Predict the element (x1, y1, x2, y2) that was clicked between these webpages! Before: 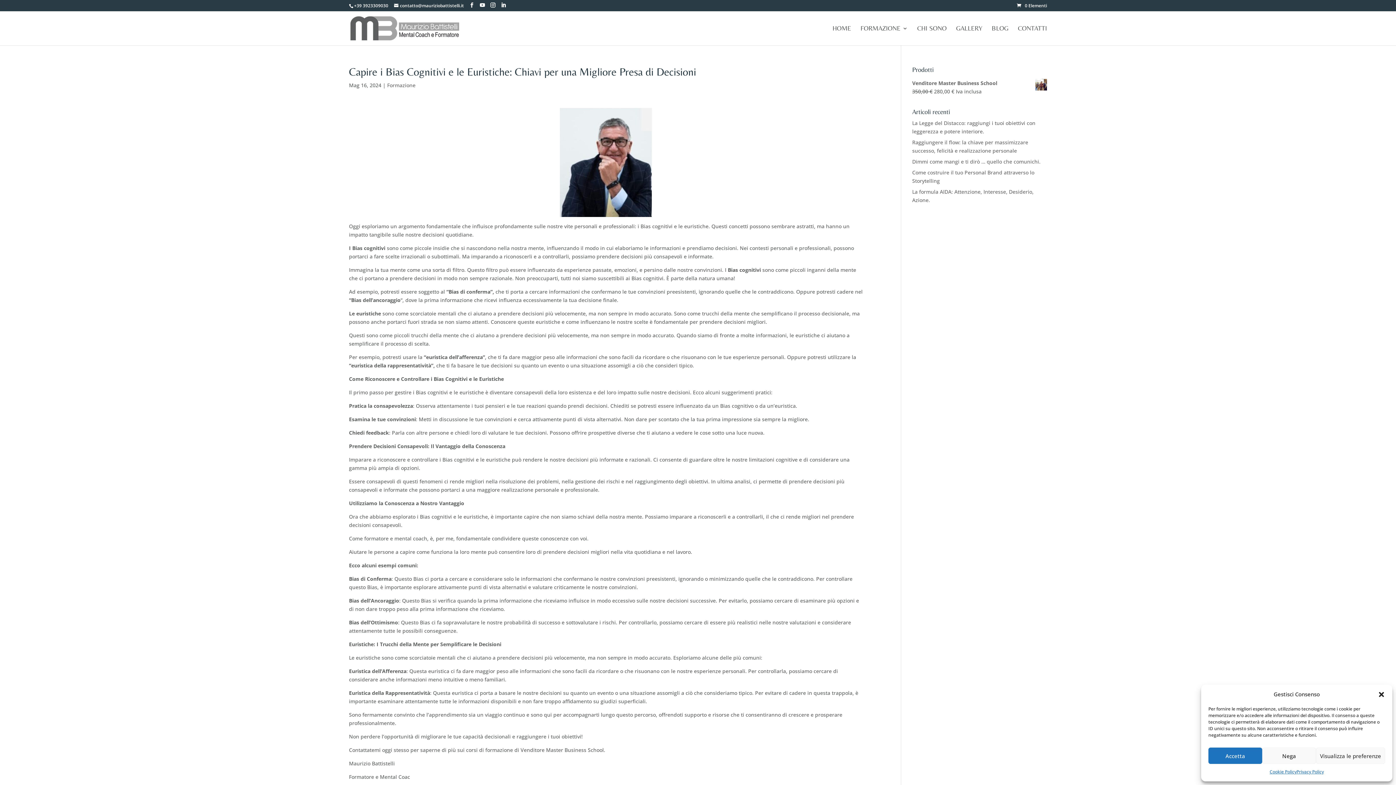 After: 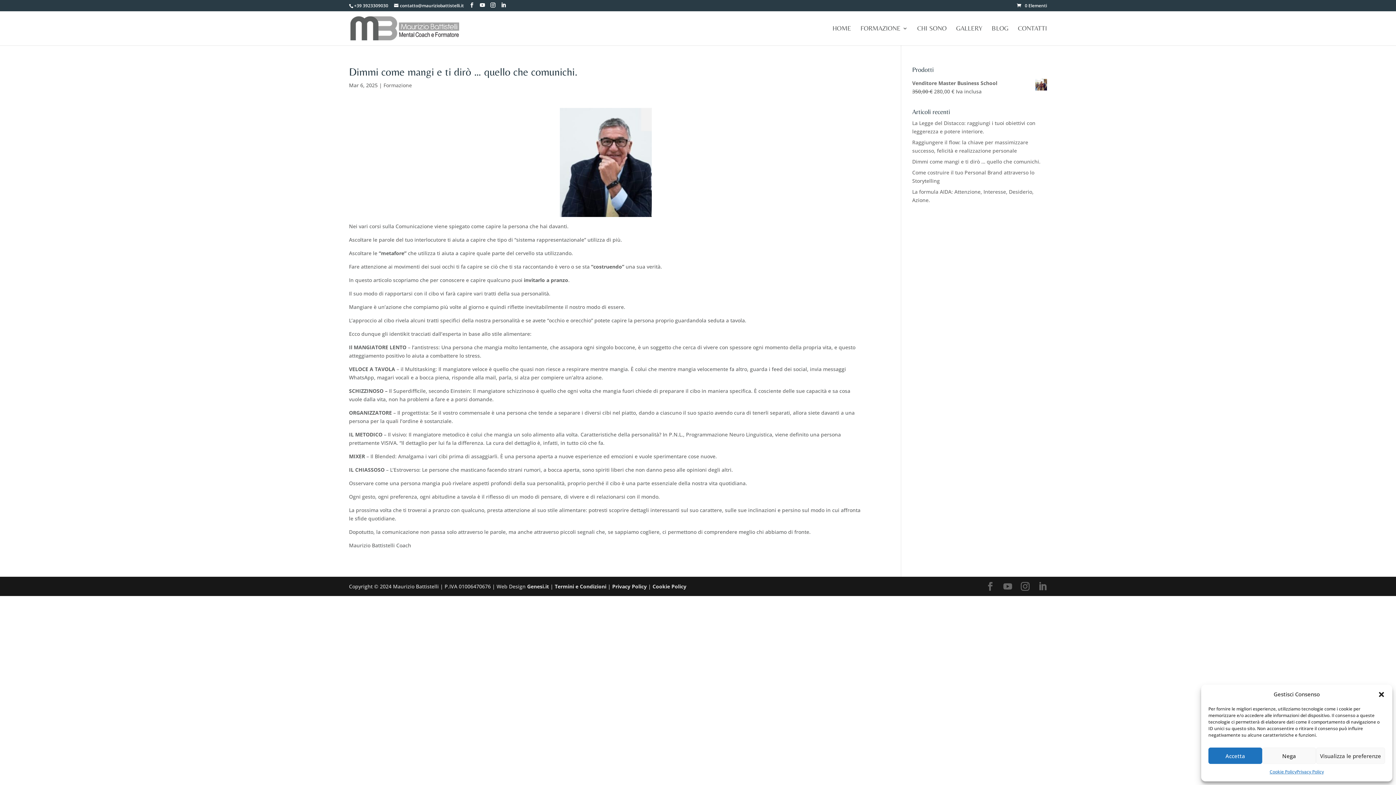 Action: label: Dimmi come mangi e ti dirò … quello che comunichi. bbox: (912, 158, 1040, 165)